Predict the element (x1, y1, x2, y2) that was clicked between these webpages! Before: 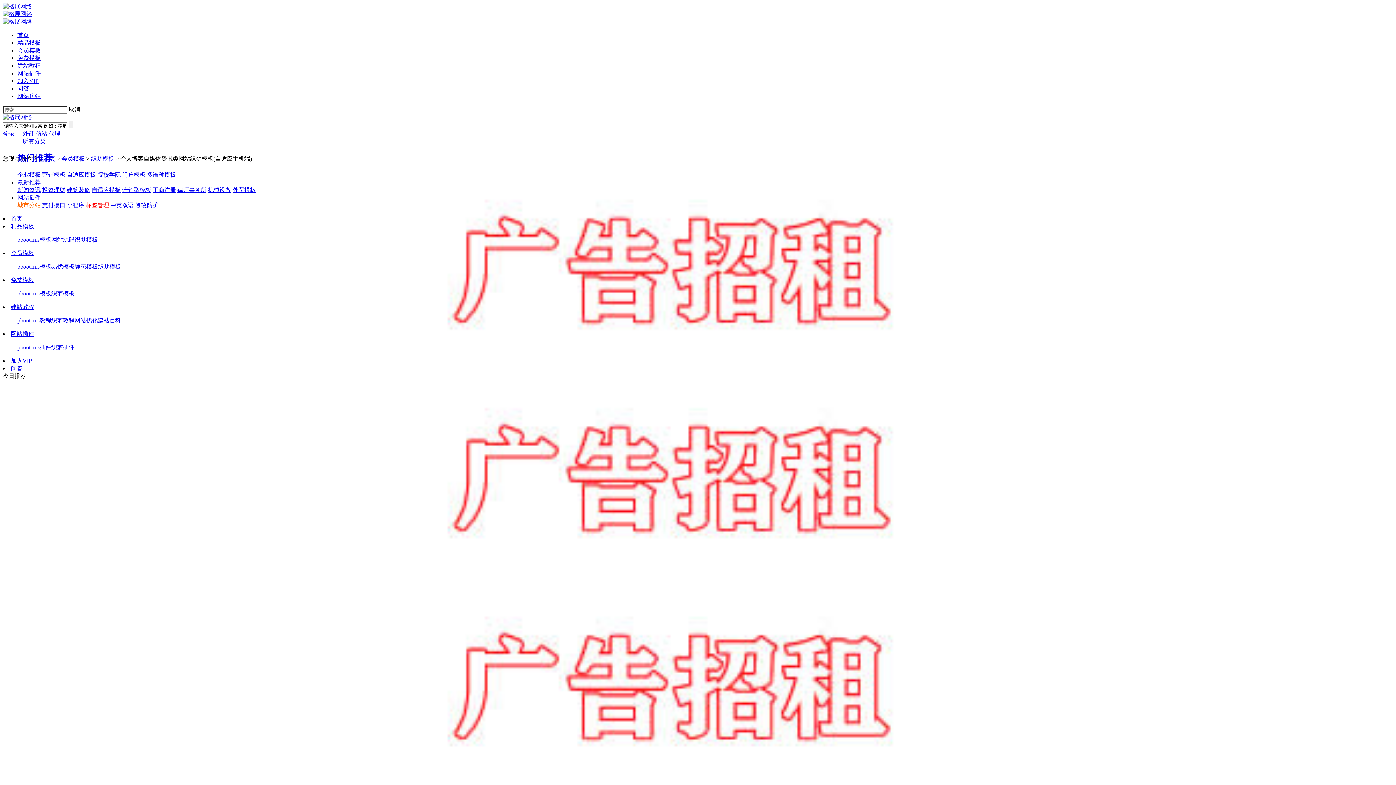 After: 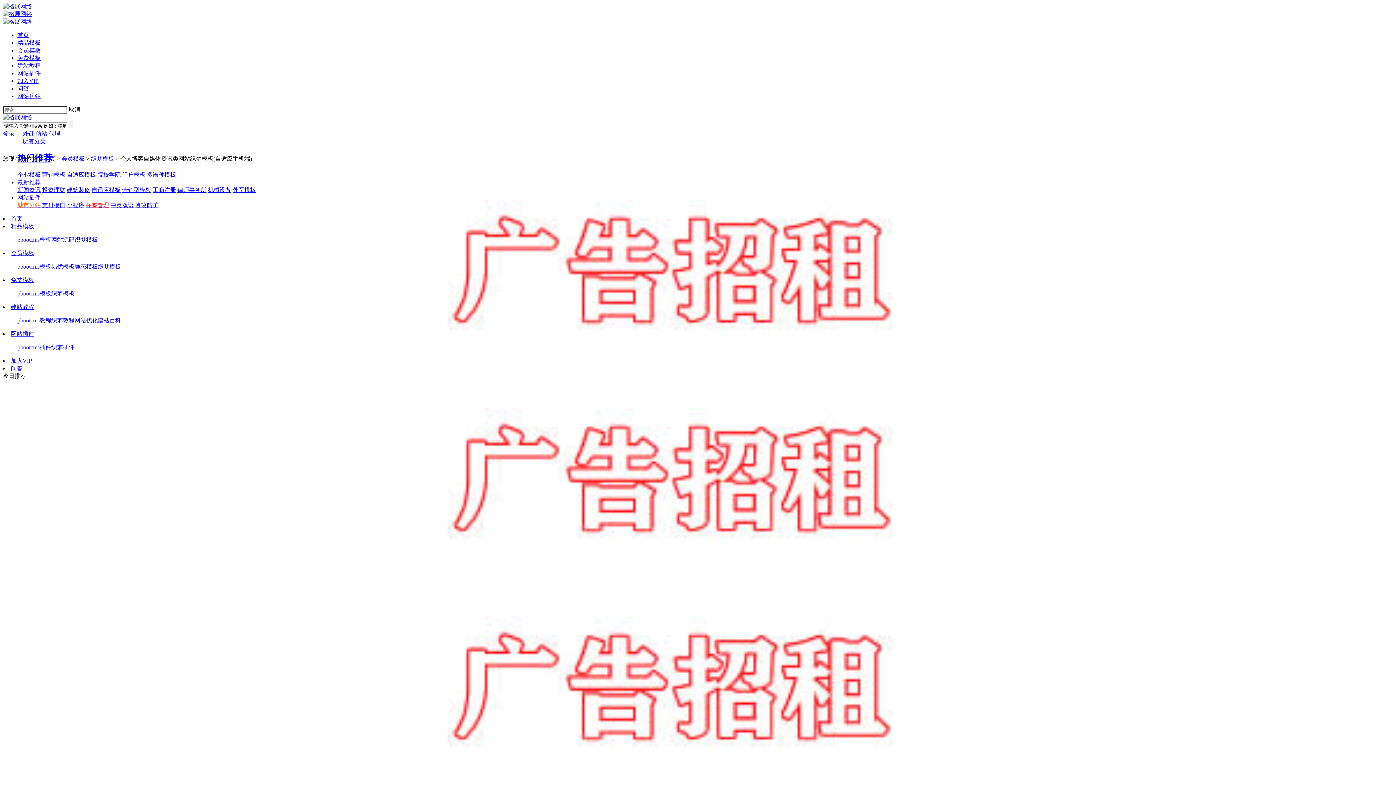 Action: bbox: (2, 18, 32, 24)